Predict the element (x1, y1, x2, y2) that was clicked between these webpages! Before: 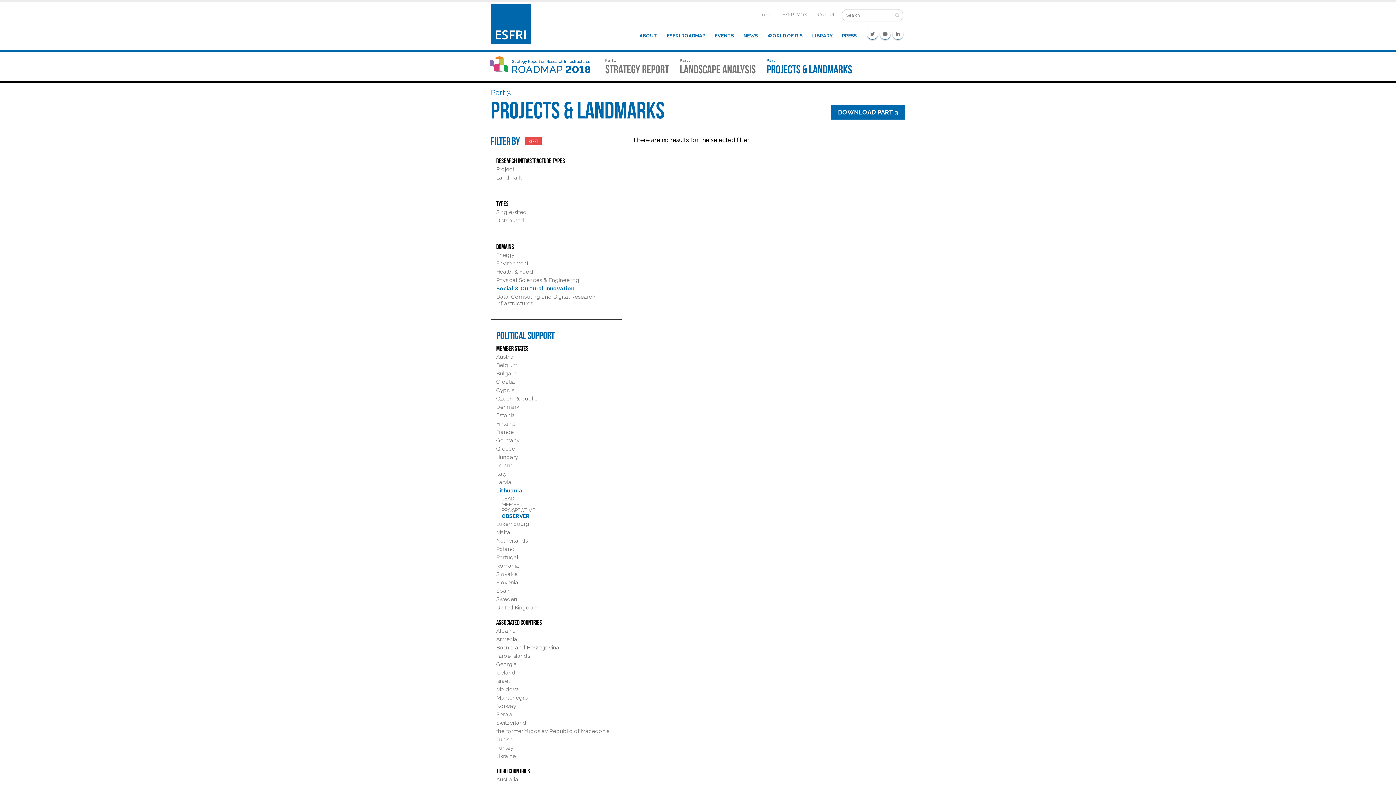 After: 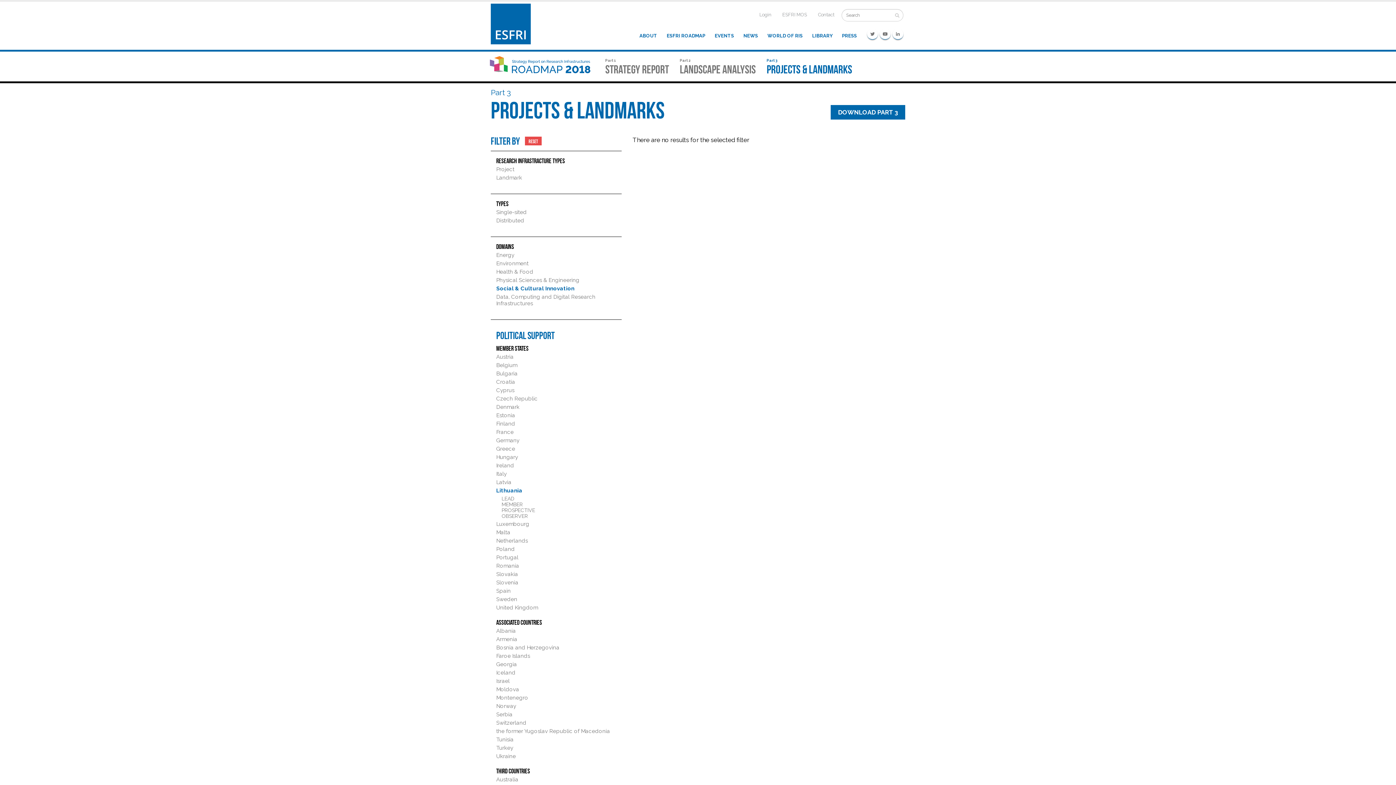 Action: bbox: (501, 513, 529, 519) label: OBSERVER